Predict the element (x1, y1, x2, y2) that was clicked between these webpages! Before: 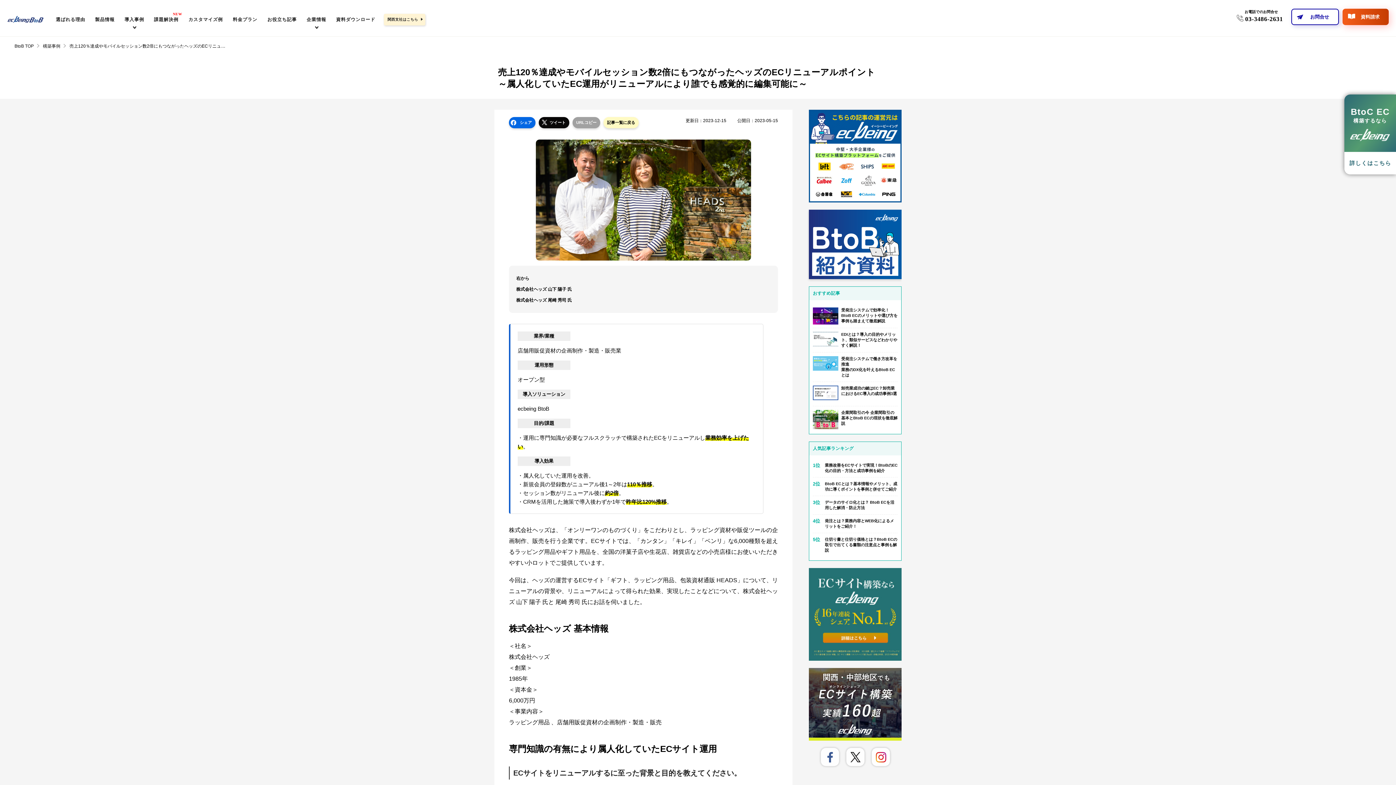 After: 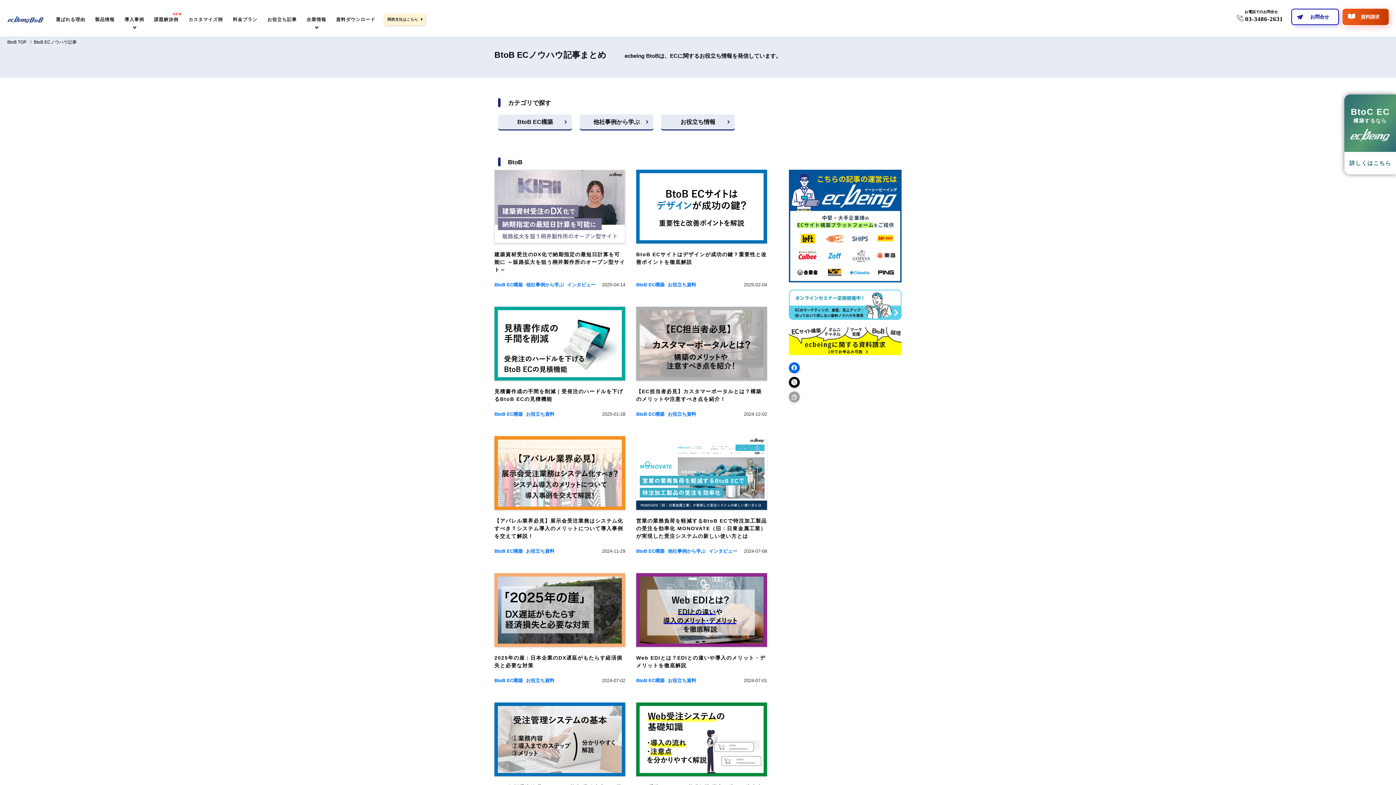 Action: bbox: (607, 120, 635, 124) label: 記事一覧に戻る